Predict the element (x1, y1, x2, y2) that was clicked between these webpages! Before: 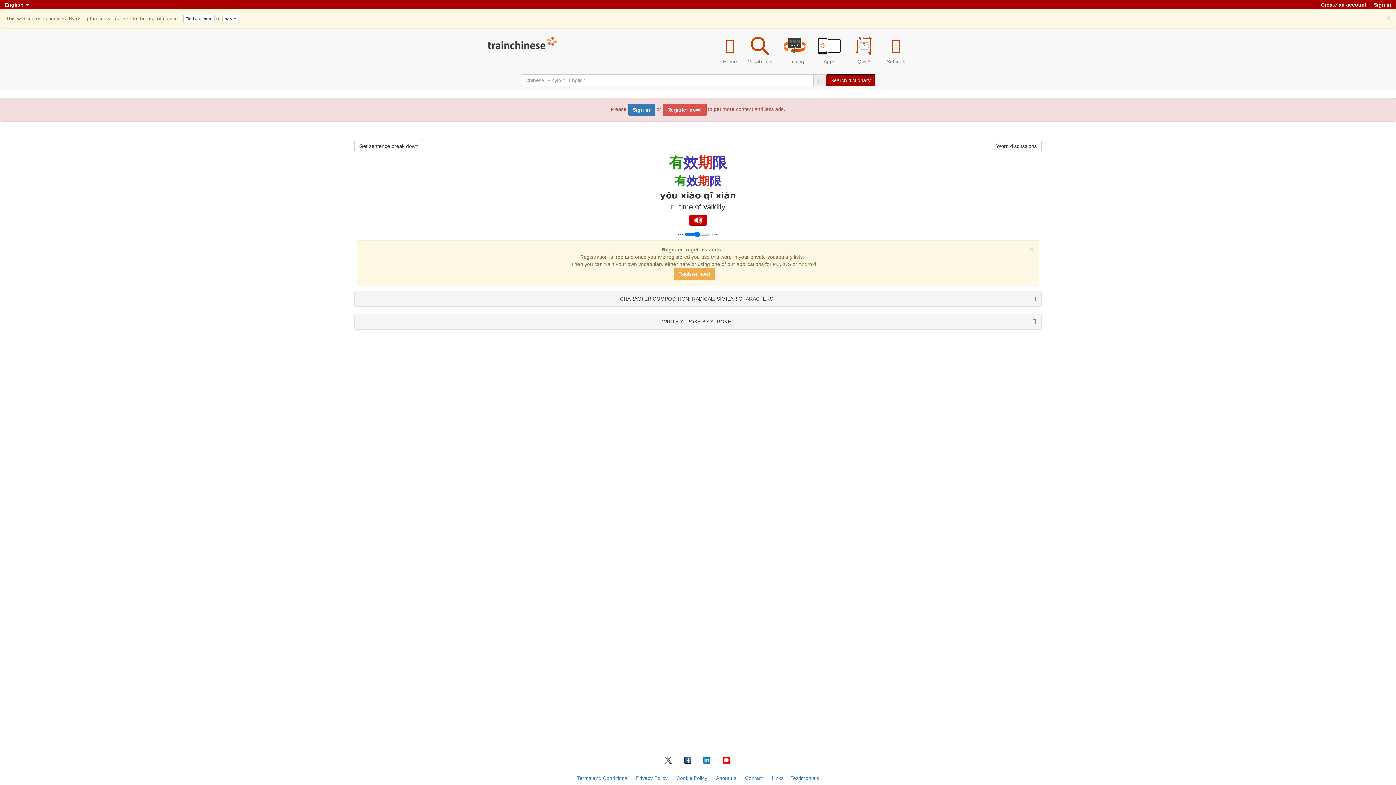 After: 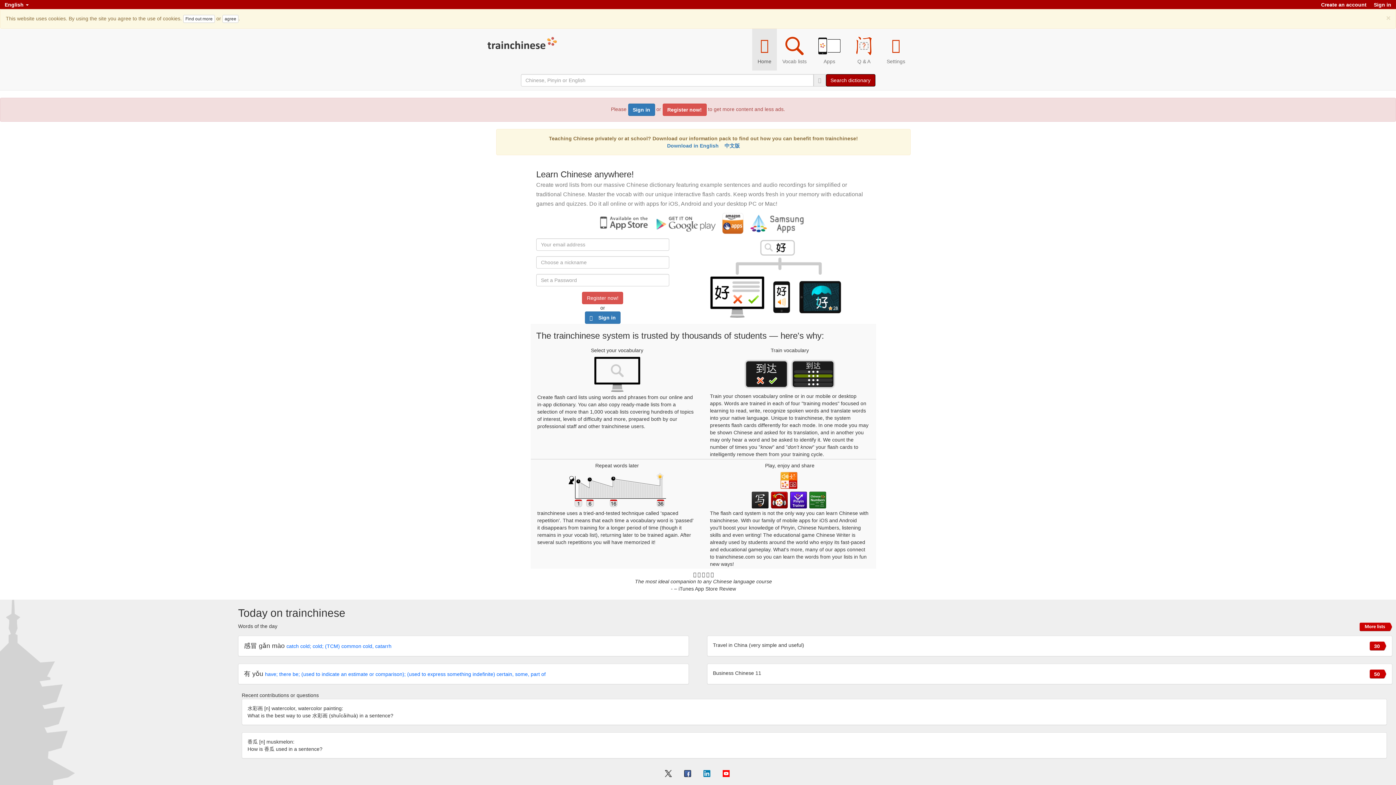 Action: bbox: (487, 34, 560, 52)